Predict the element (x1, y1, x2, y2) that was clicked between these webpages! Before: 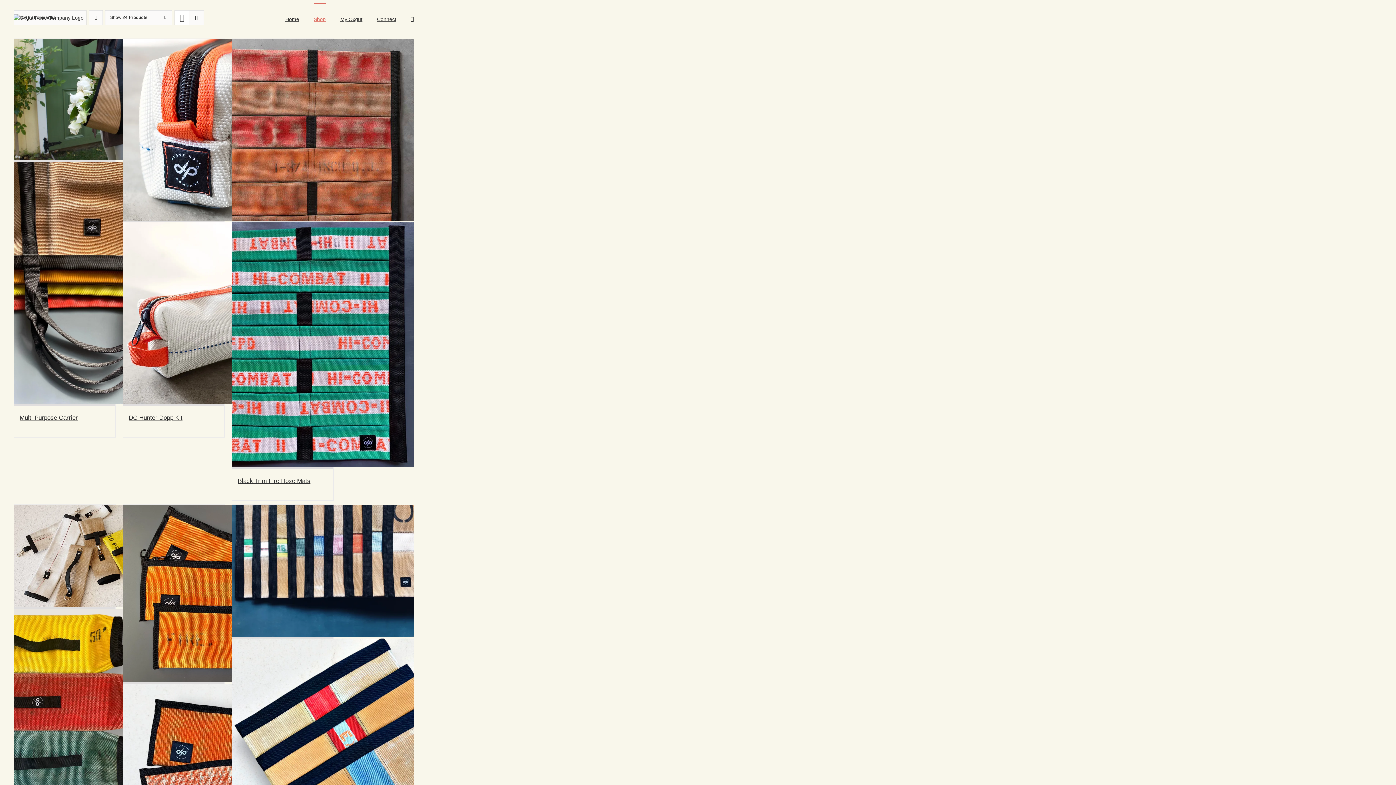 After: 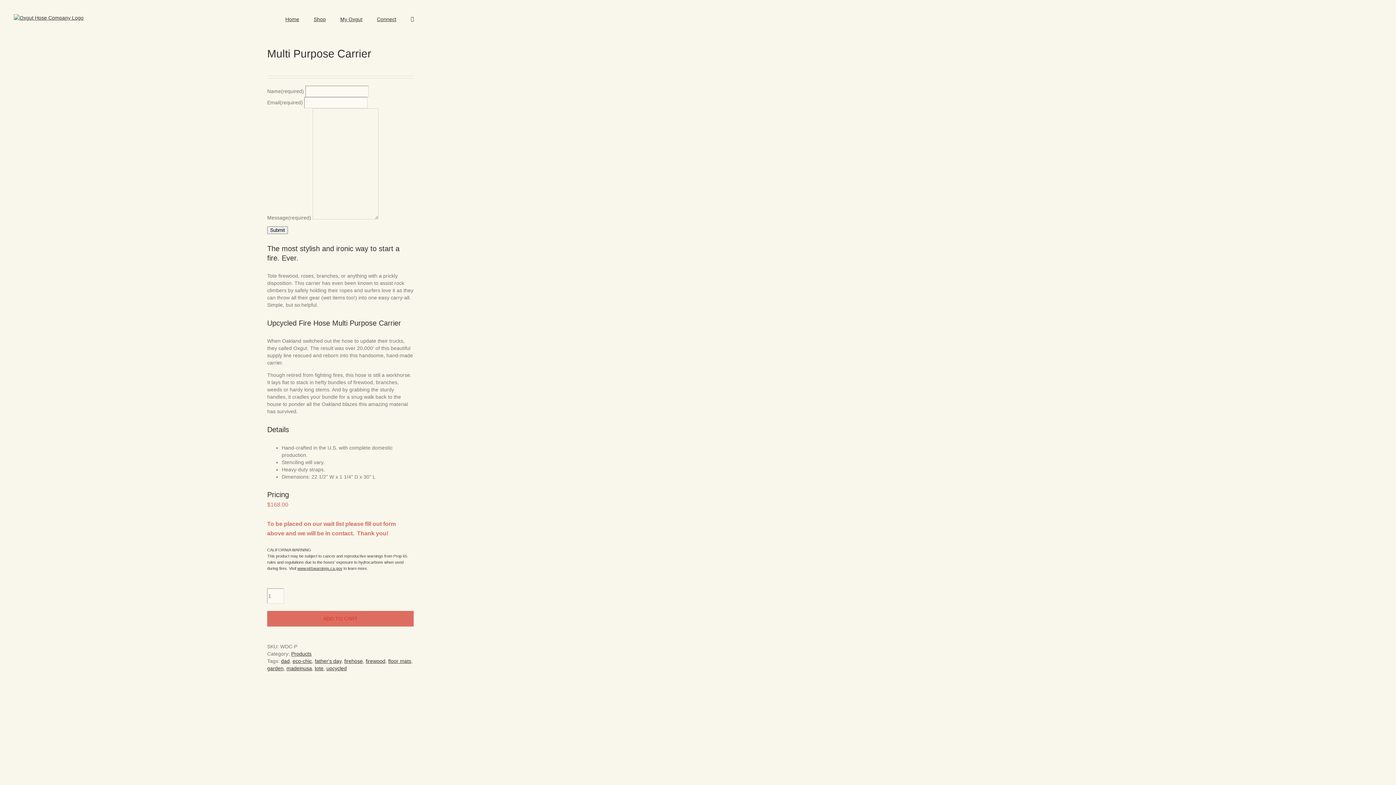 Action: label: Multi Purpose Carrier bbox: (19, 414, 77, 421)